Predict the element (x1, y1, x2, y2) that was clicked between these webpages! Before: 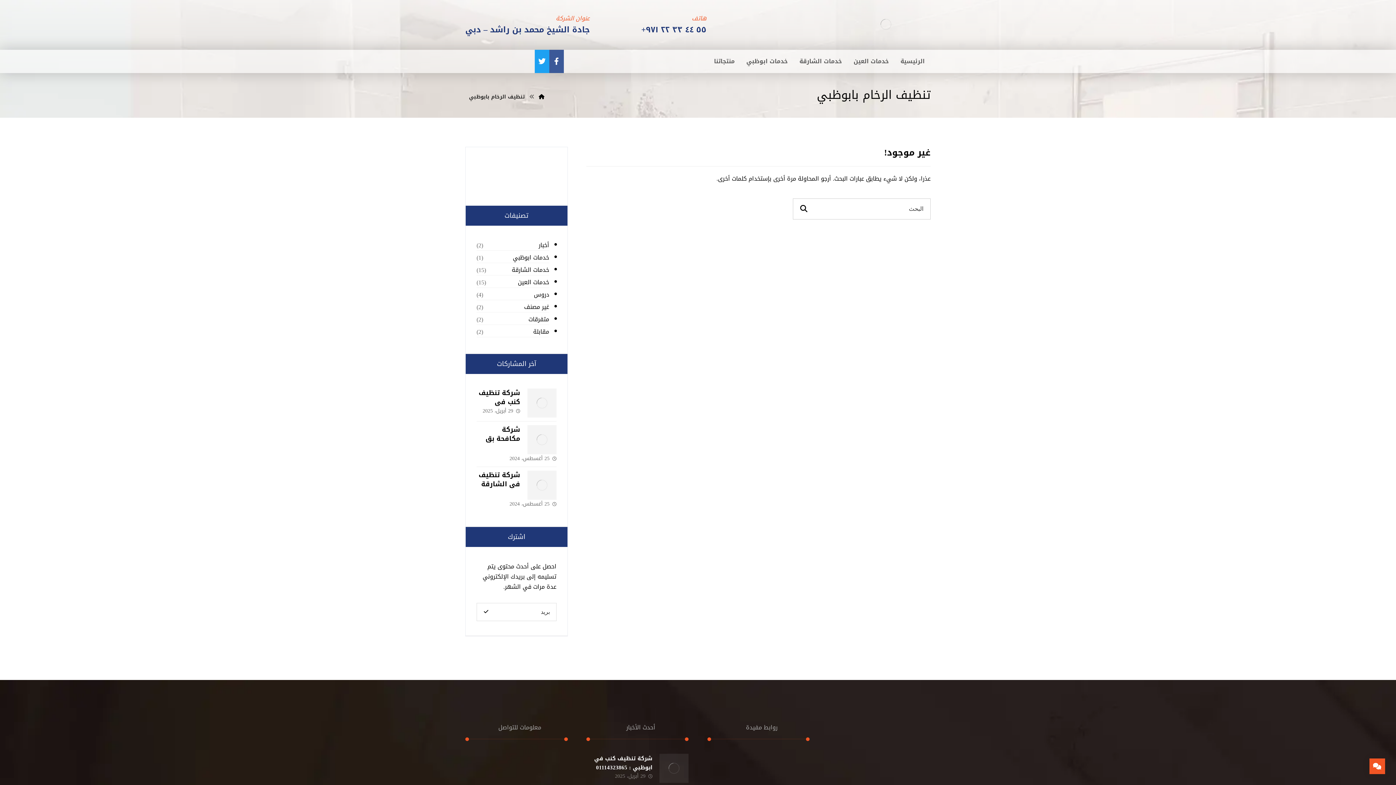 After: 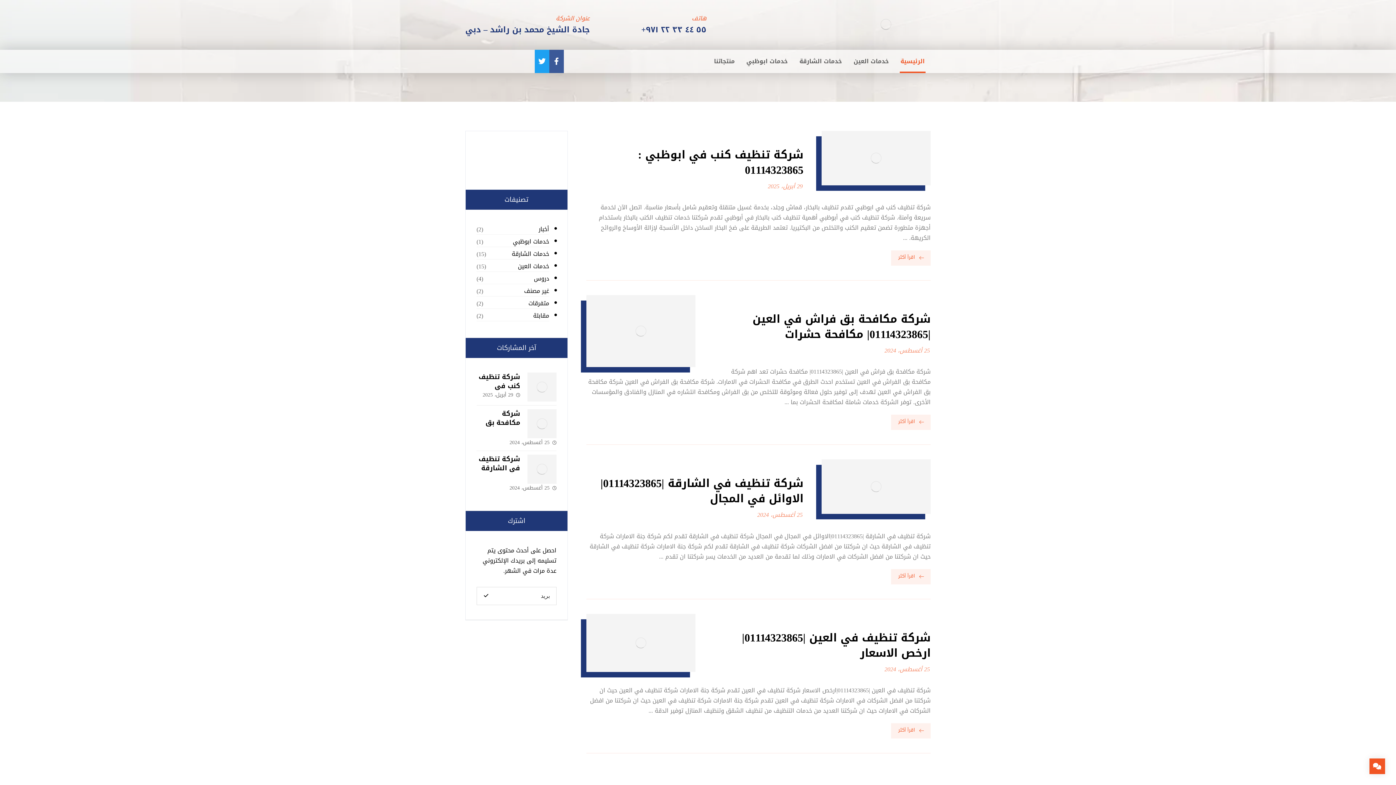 Action: bbox: (538, 92, 544, 101)